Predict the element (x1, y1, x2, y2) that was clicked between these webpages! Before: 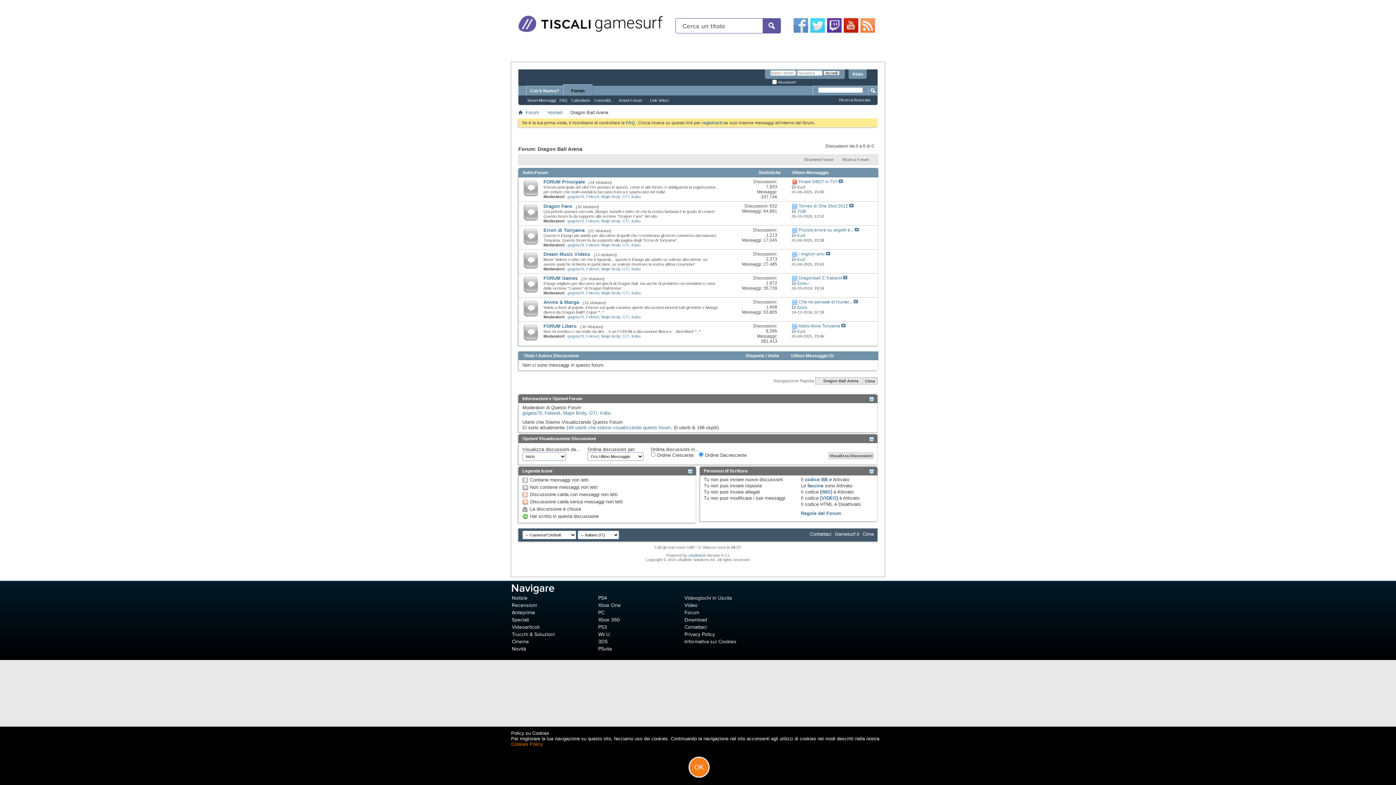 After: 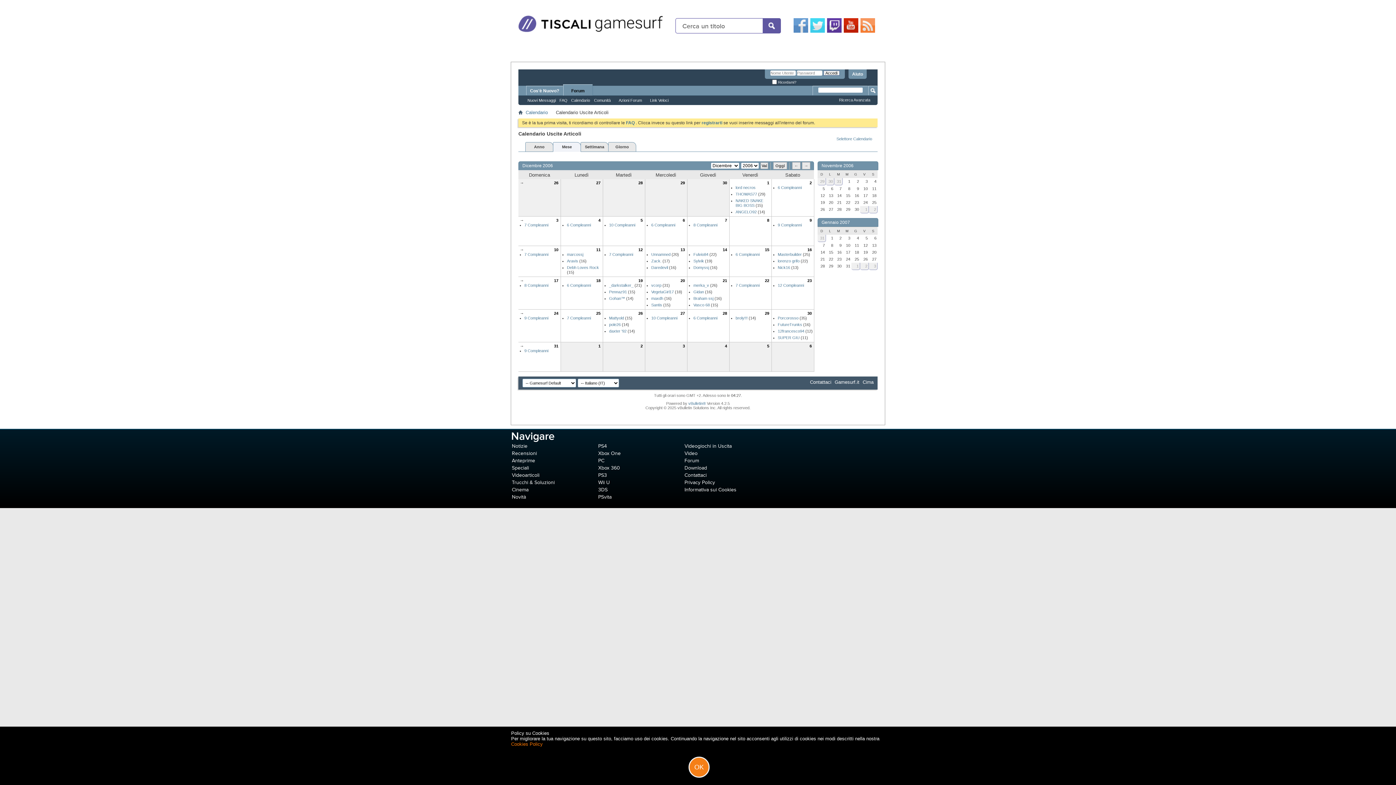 Action: label: Calendario bbox: (569, 97, 592, 103)